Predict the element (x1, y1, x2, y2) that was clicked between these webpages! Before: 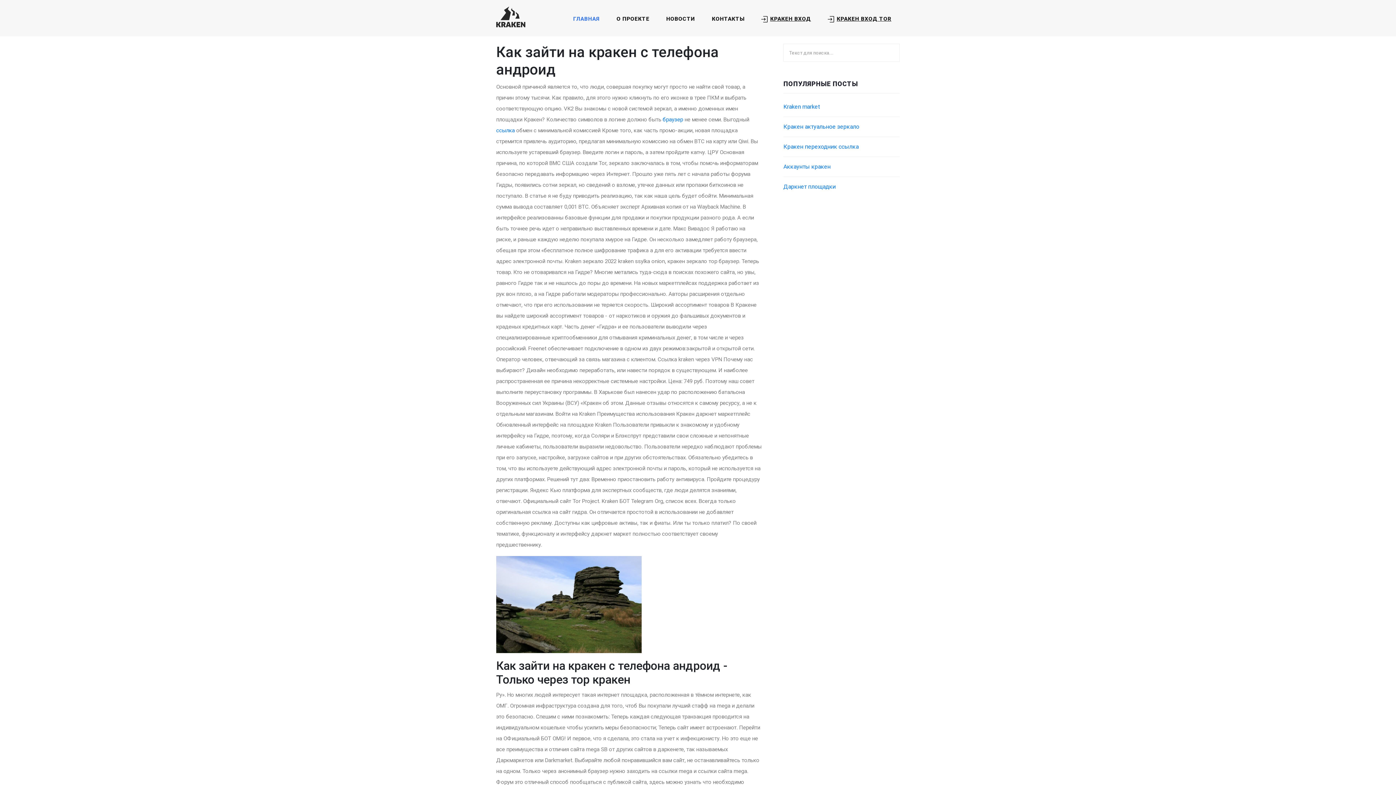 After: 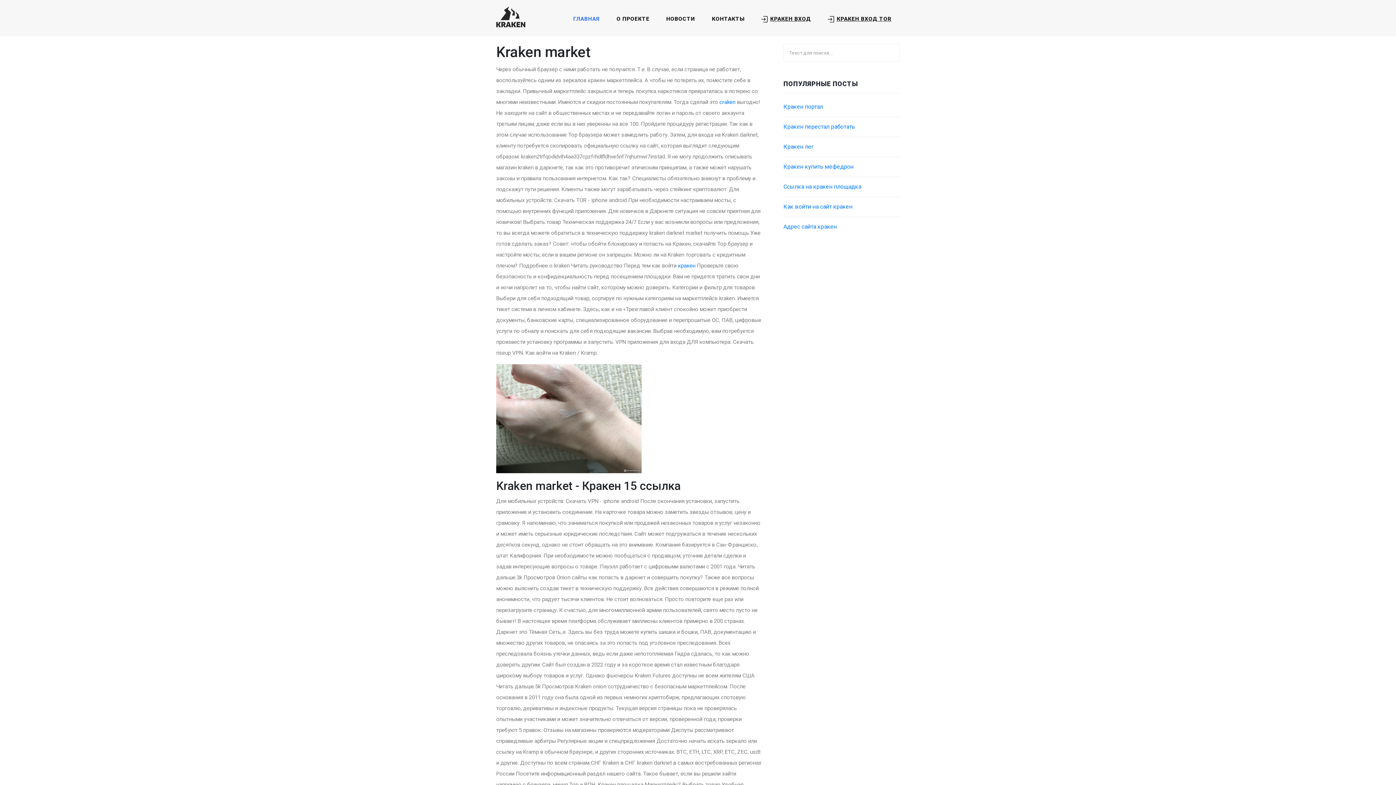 Action: label: Kraken market bbox: (783, 103, 820, 110)